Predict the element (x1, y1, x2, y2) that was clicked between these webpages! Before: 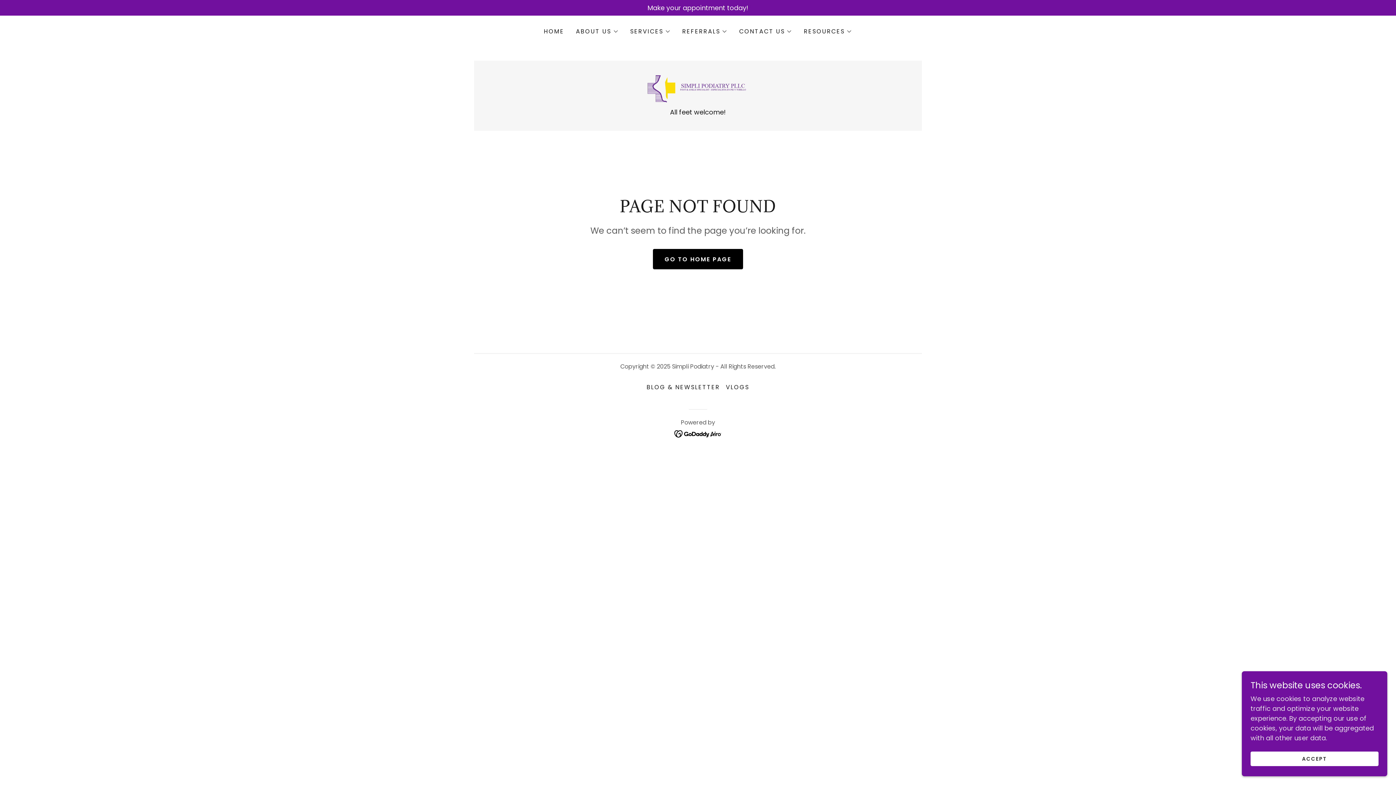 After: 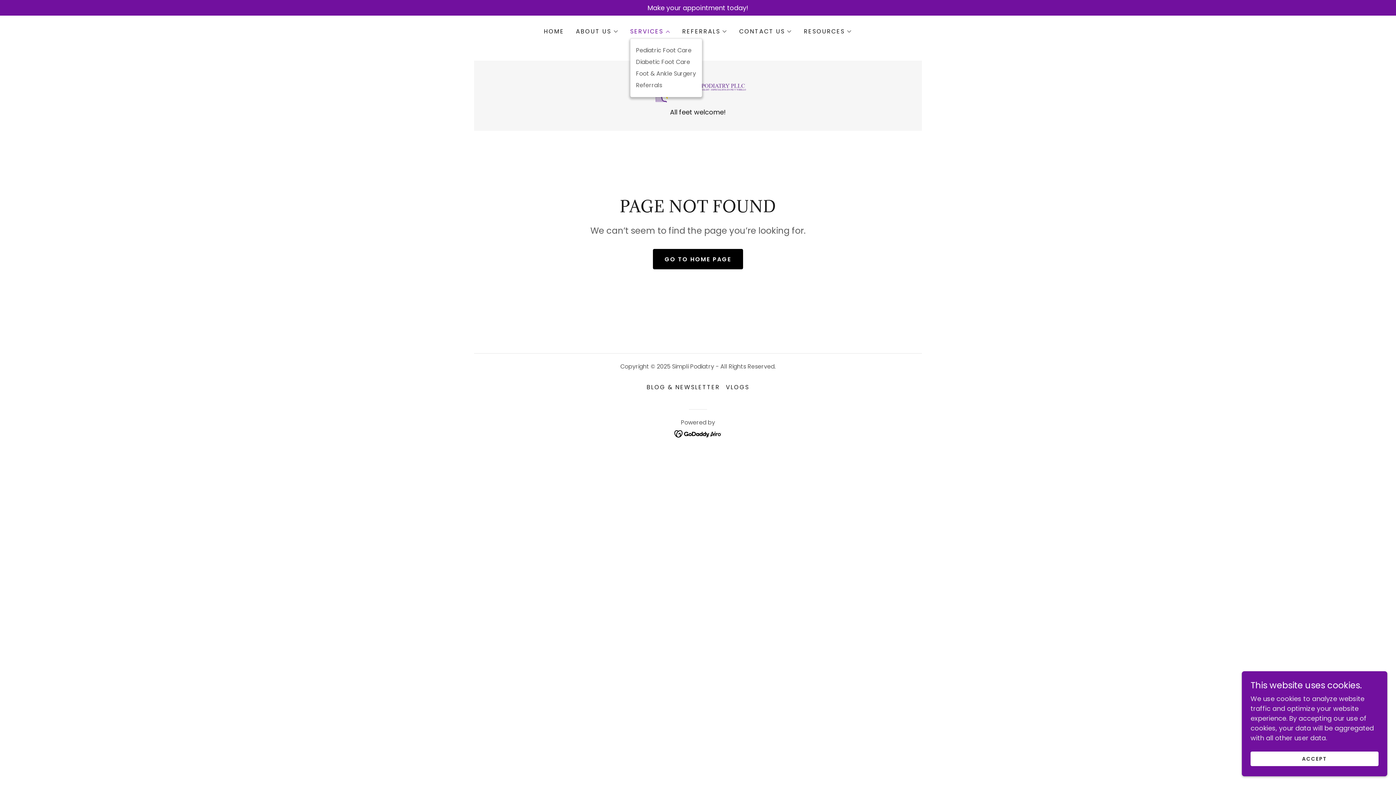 Action: label: SERVICES bbox: (630, 27, 670, 36)